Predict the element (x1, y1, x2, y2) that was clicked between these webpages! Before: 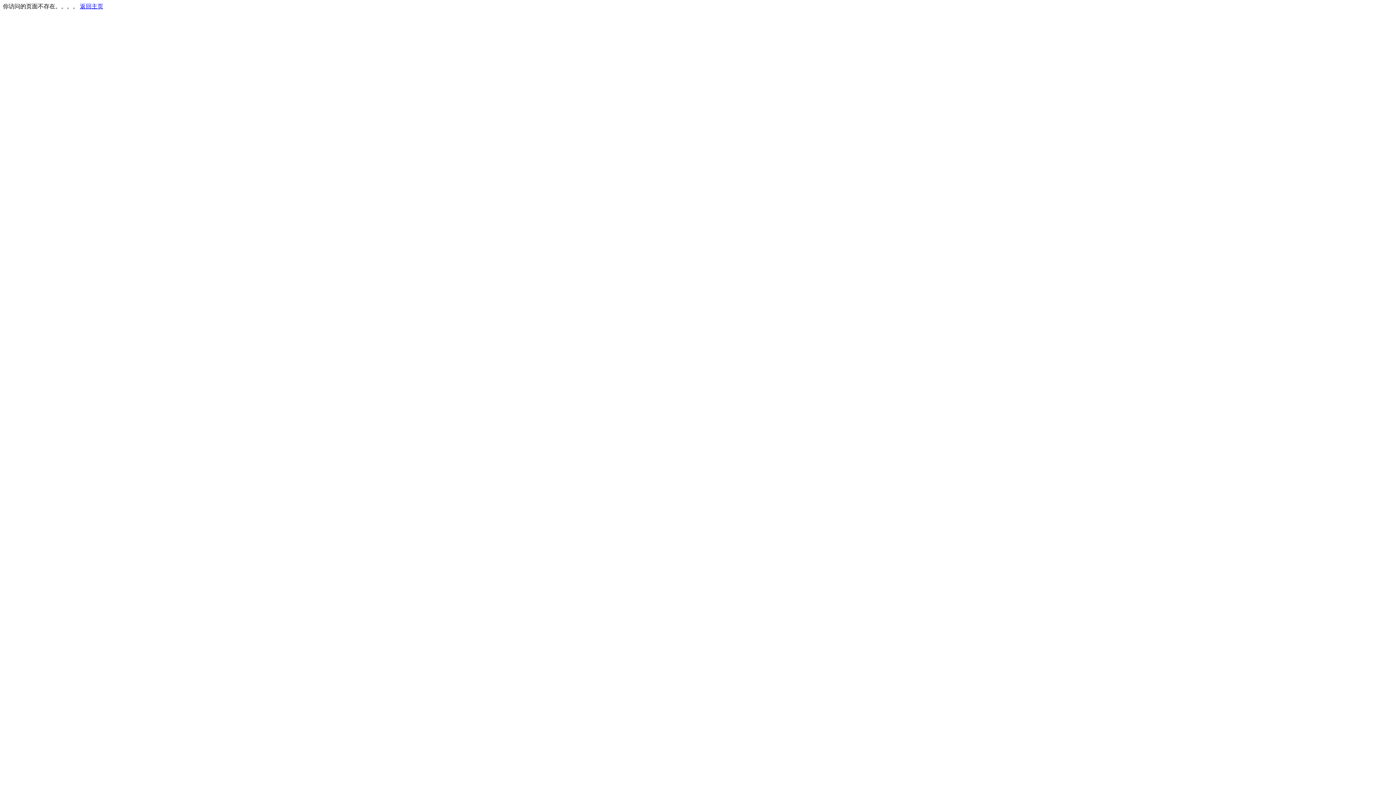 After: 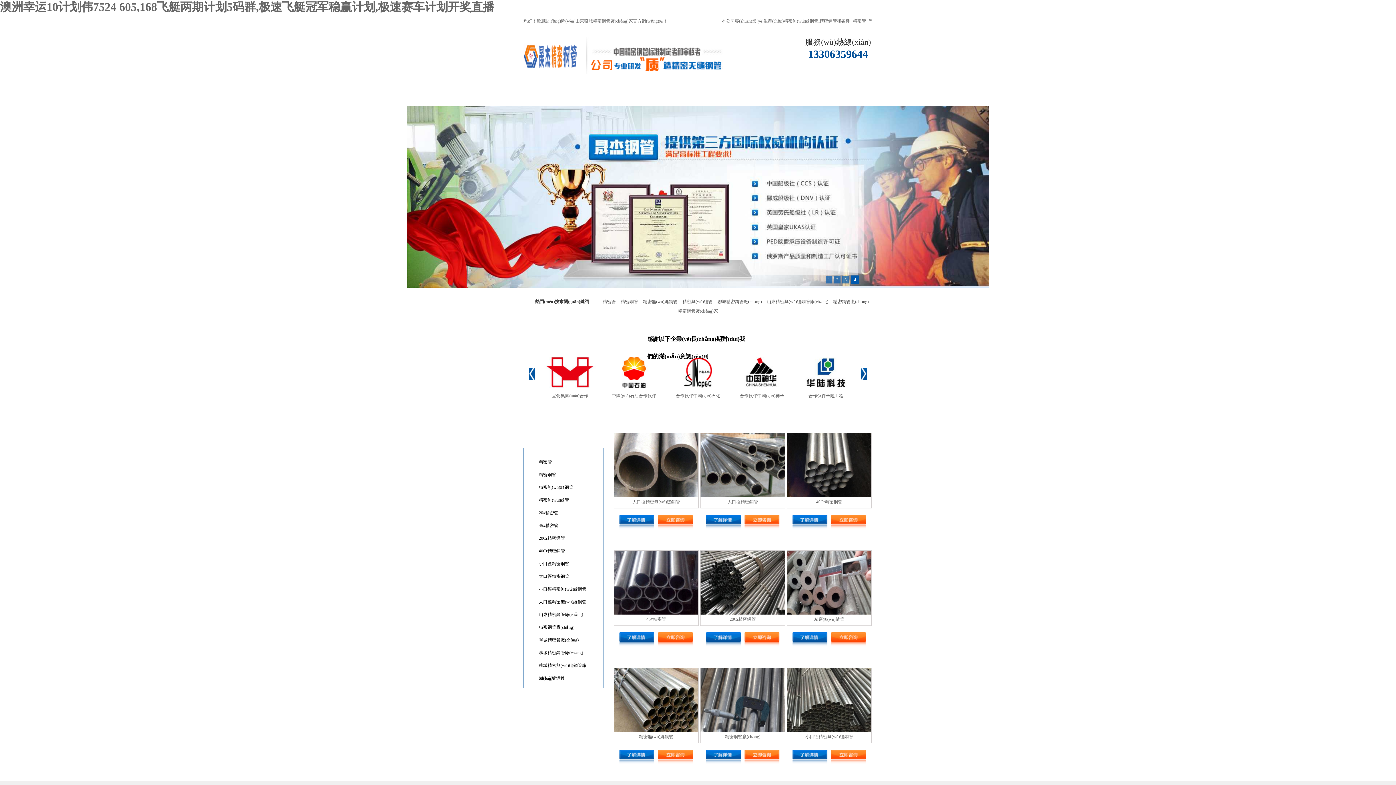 Action: bbox: (80, 3, 103, 9) label: 返回主页